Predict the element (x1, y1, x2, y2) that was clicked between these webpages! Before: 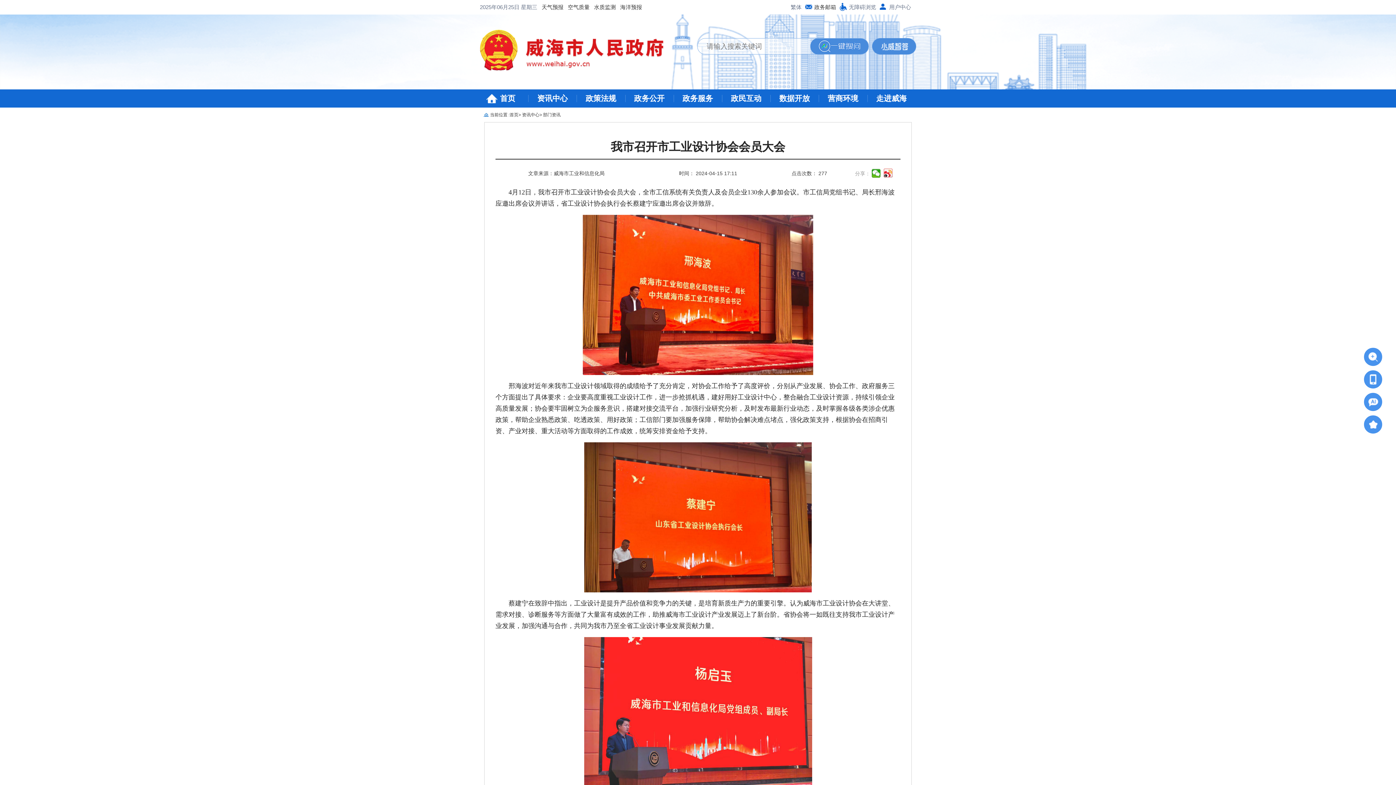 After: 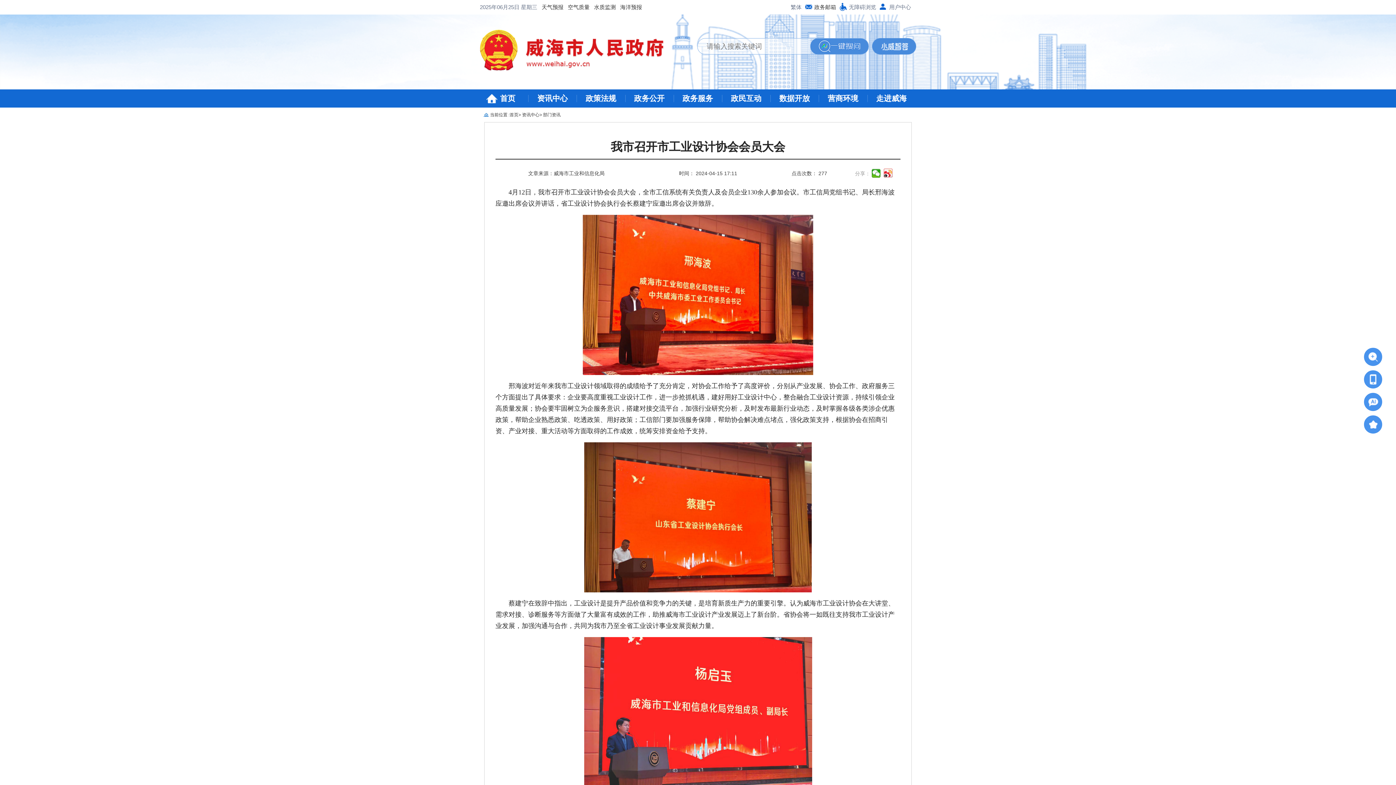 Action: bbox: (884, 168, 893, 180)